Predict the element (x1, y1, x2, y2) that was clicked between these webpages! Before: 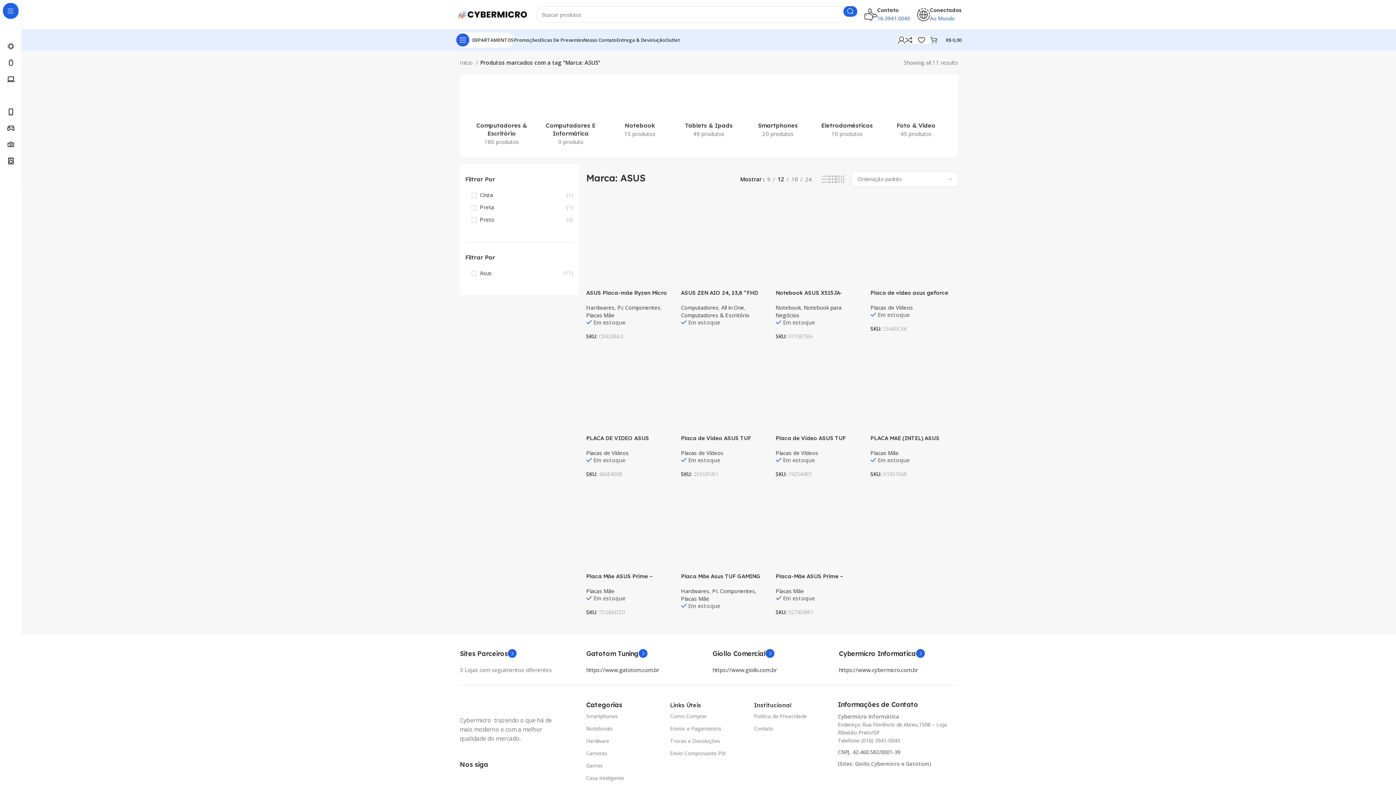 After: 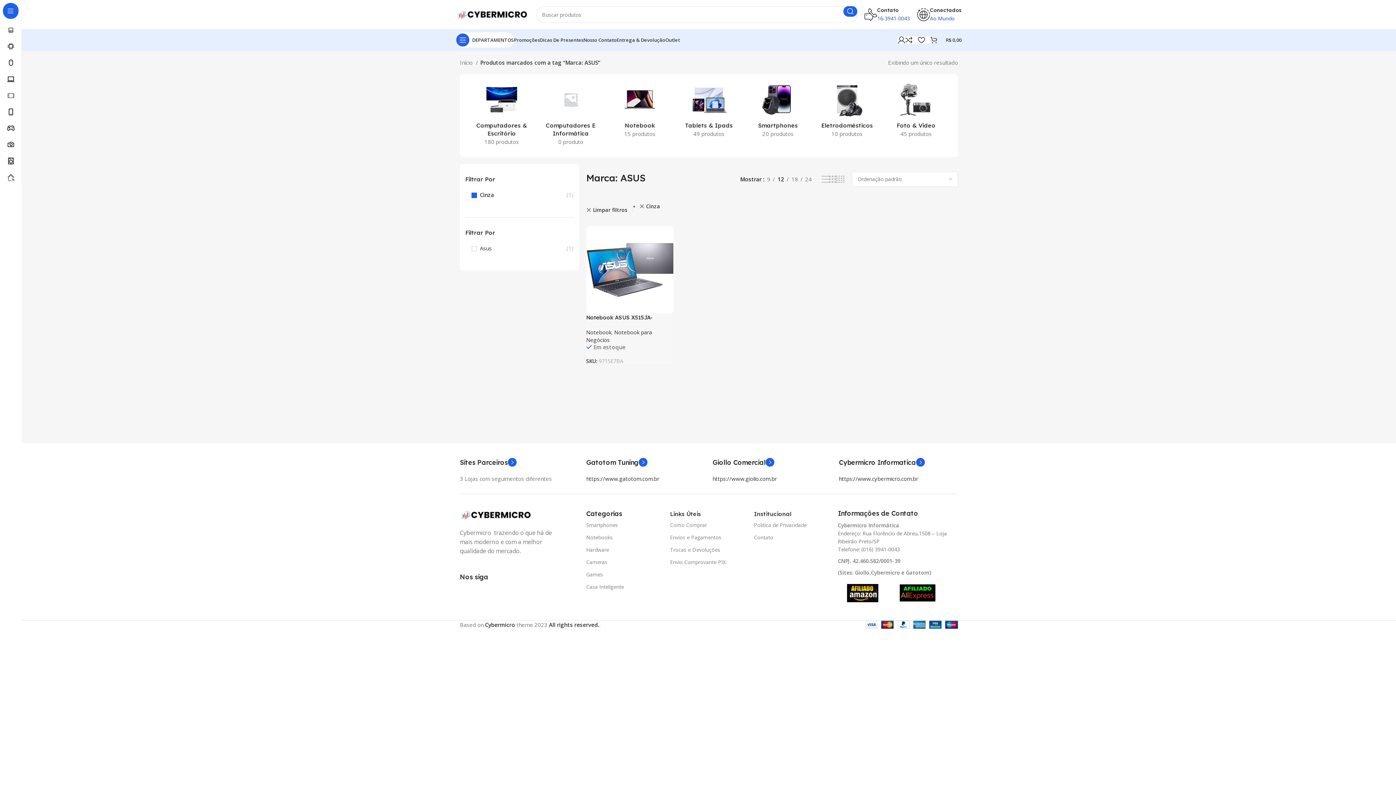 Action: label: Cinza bbox: (471, 190, 566, 199)